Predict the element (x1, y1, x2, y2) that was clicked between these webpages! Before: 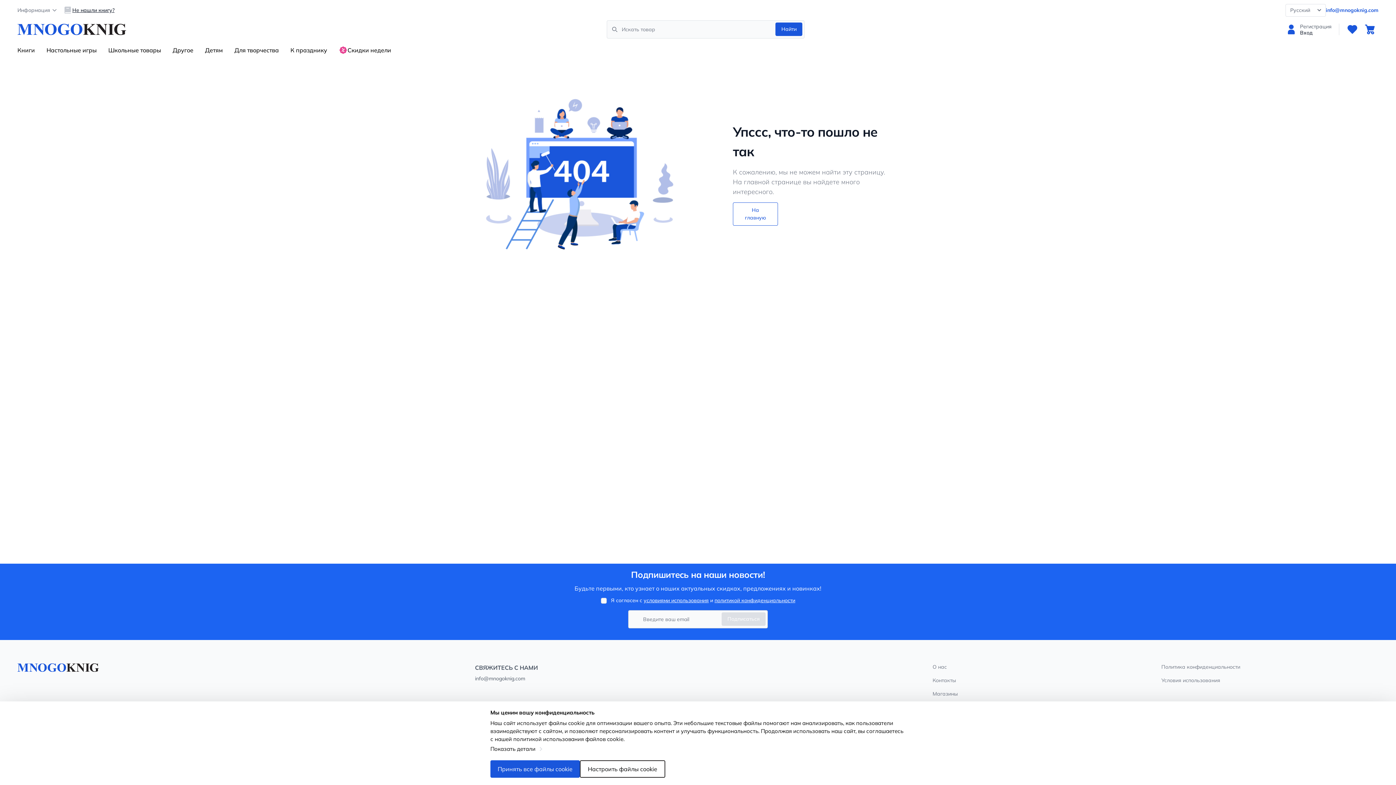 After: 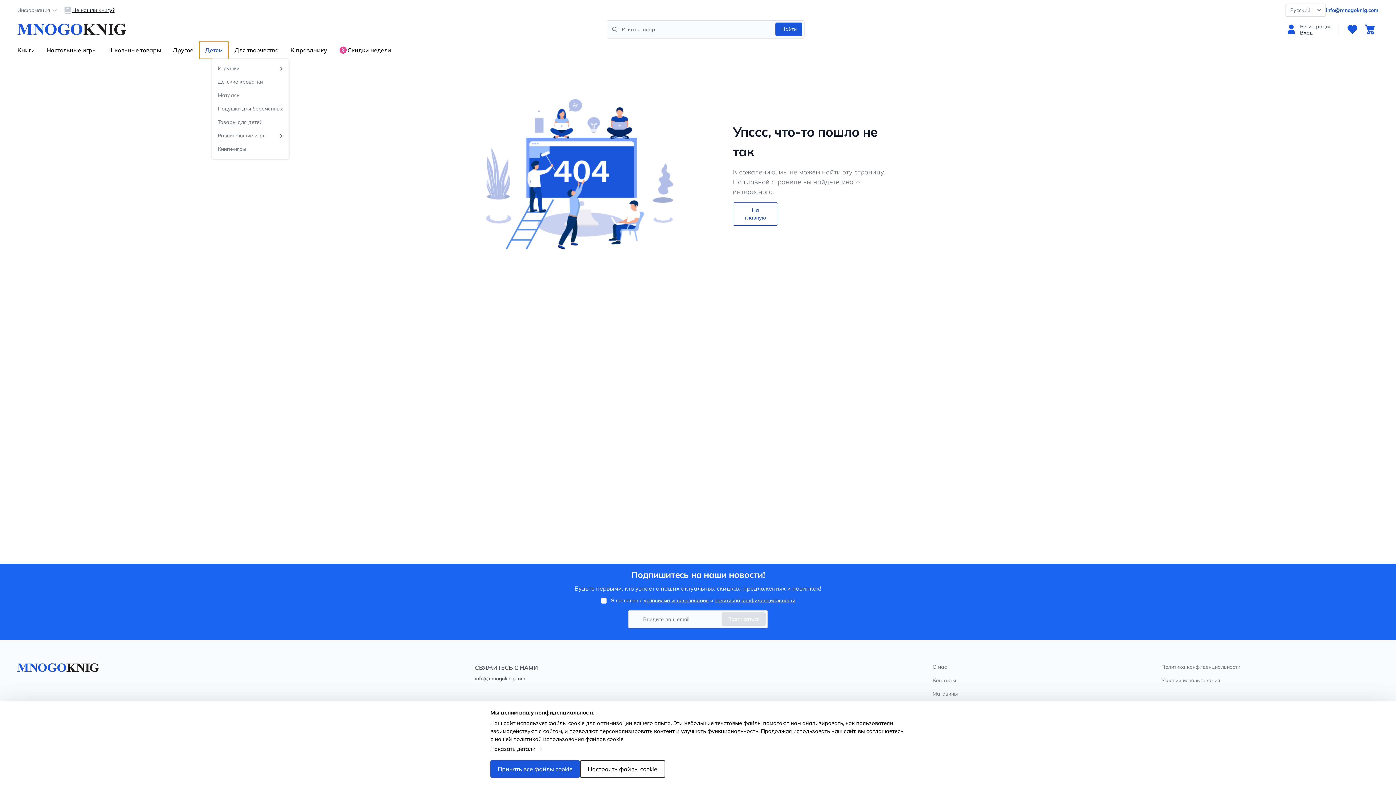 Action: bbox: (199, 41, 228, 58) label: Детям